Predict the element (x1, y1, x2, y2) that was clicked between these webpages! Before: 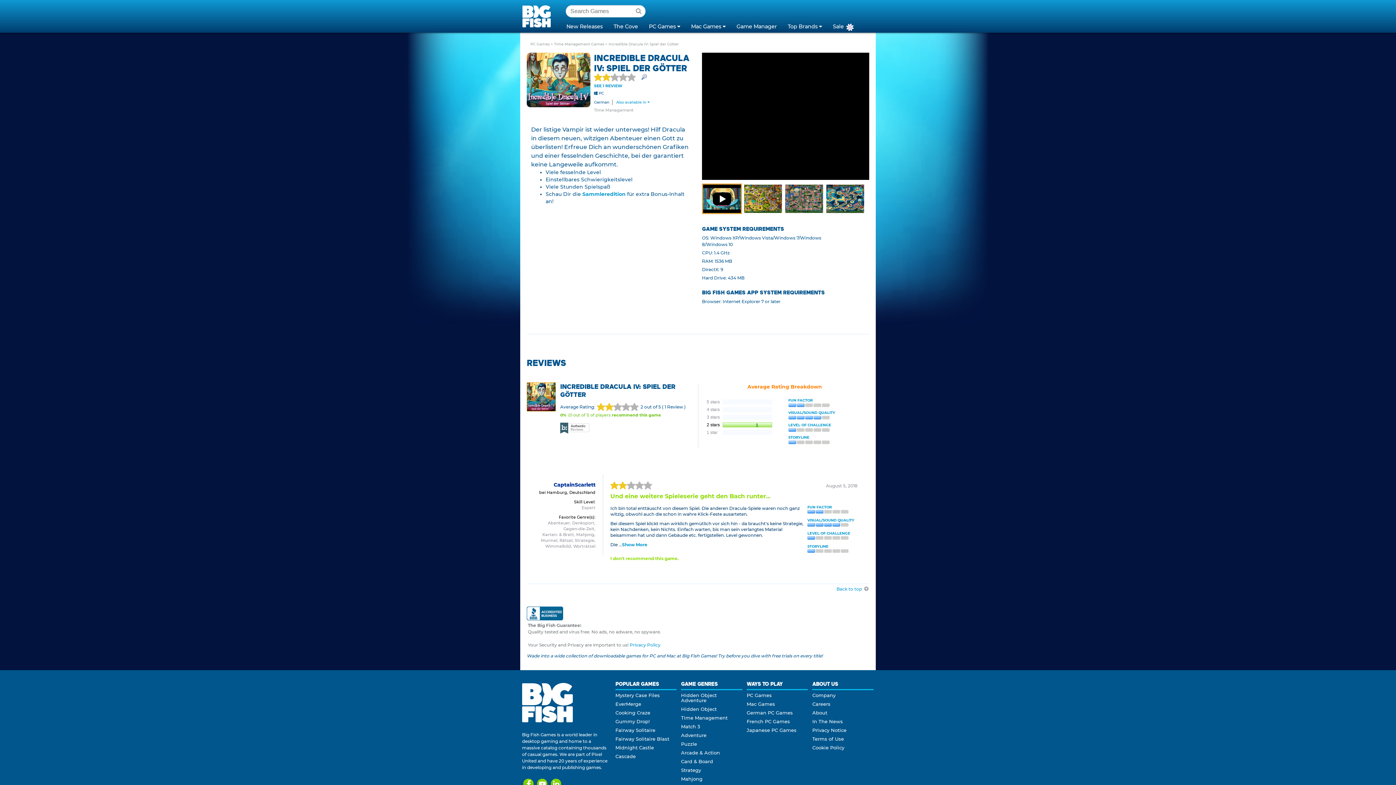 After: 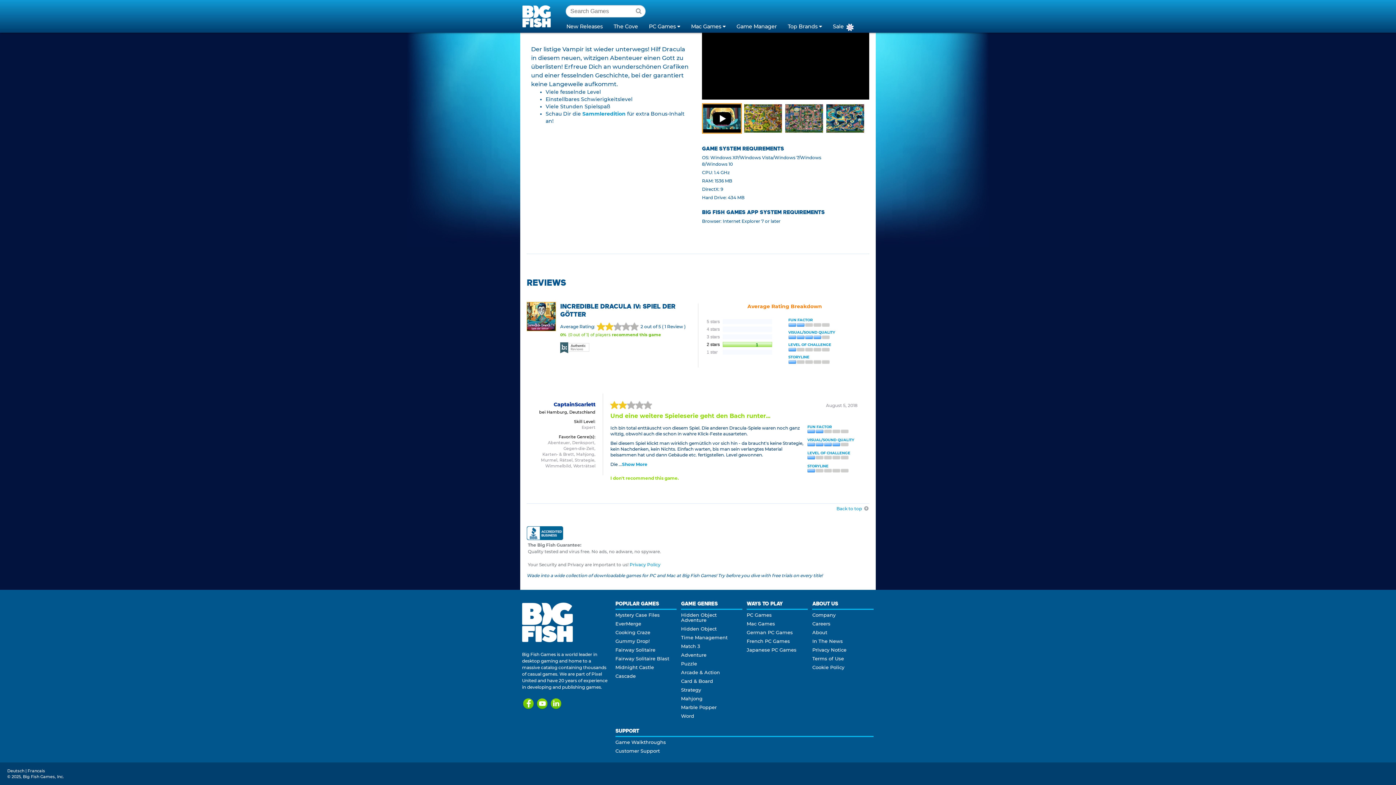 Action: label: SEE 1 REVIEW bbox: (594, 83, 622, 88)